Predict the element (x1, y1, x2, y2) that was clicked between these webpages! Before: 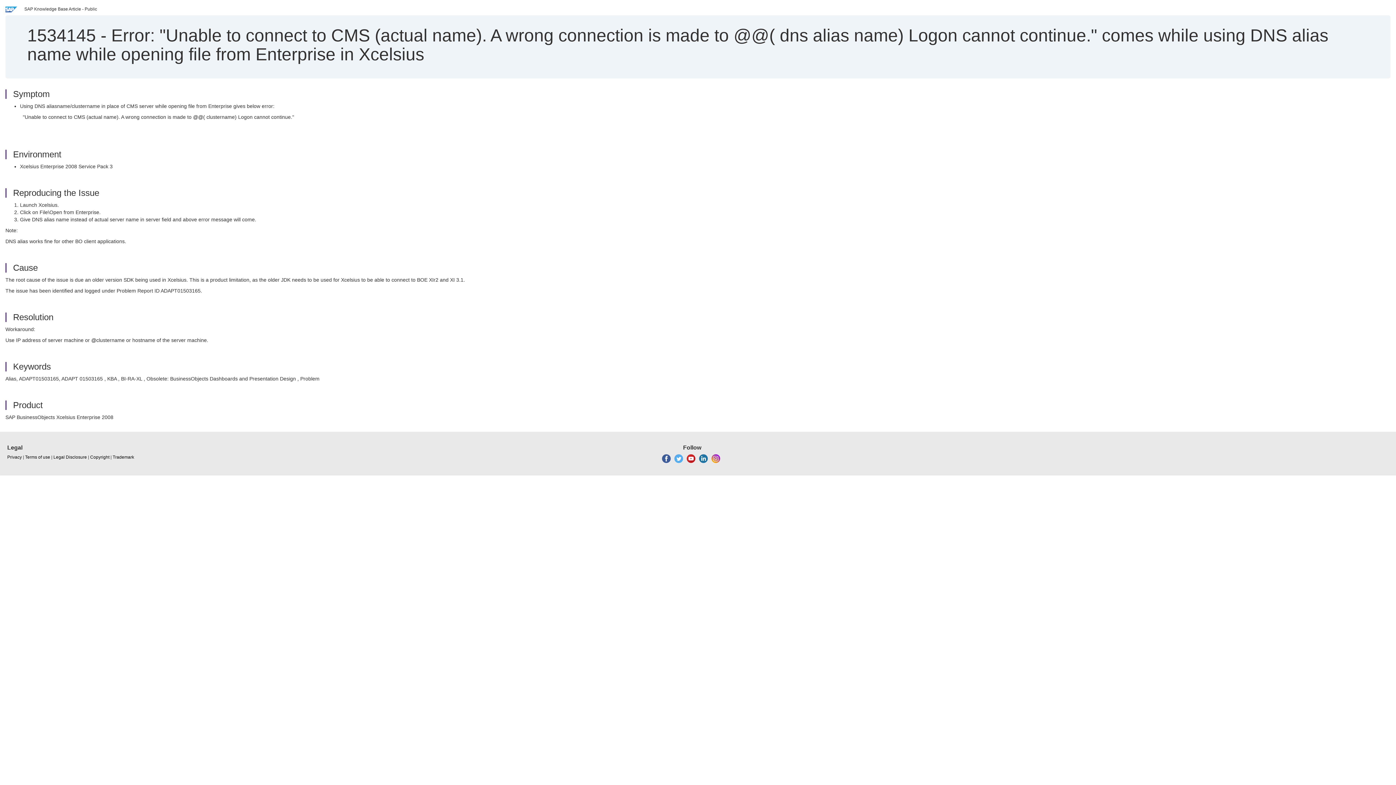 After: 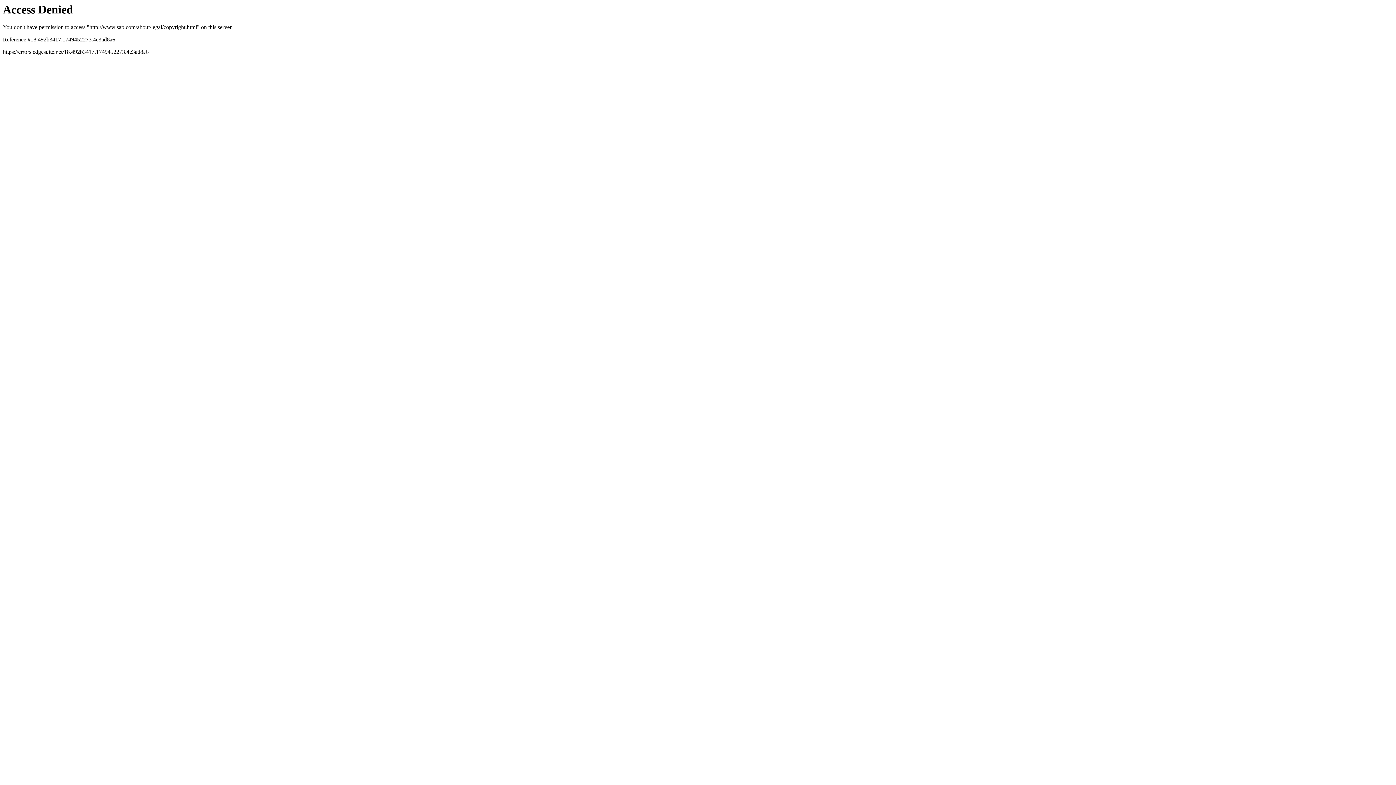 Action: bbox: (90, 454, 109, 460) label: Copyright